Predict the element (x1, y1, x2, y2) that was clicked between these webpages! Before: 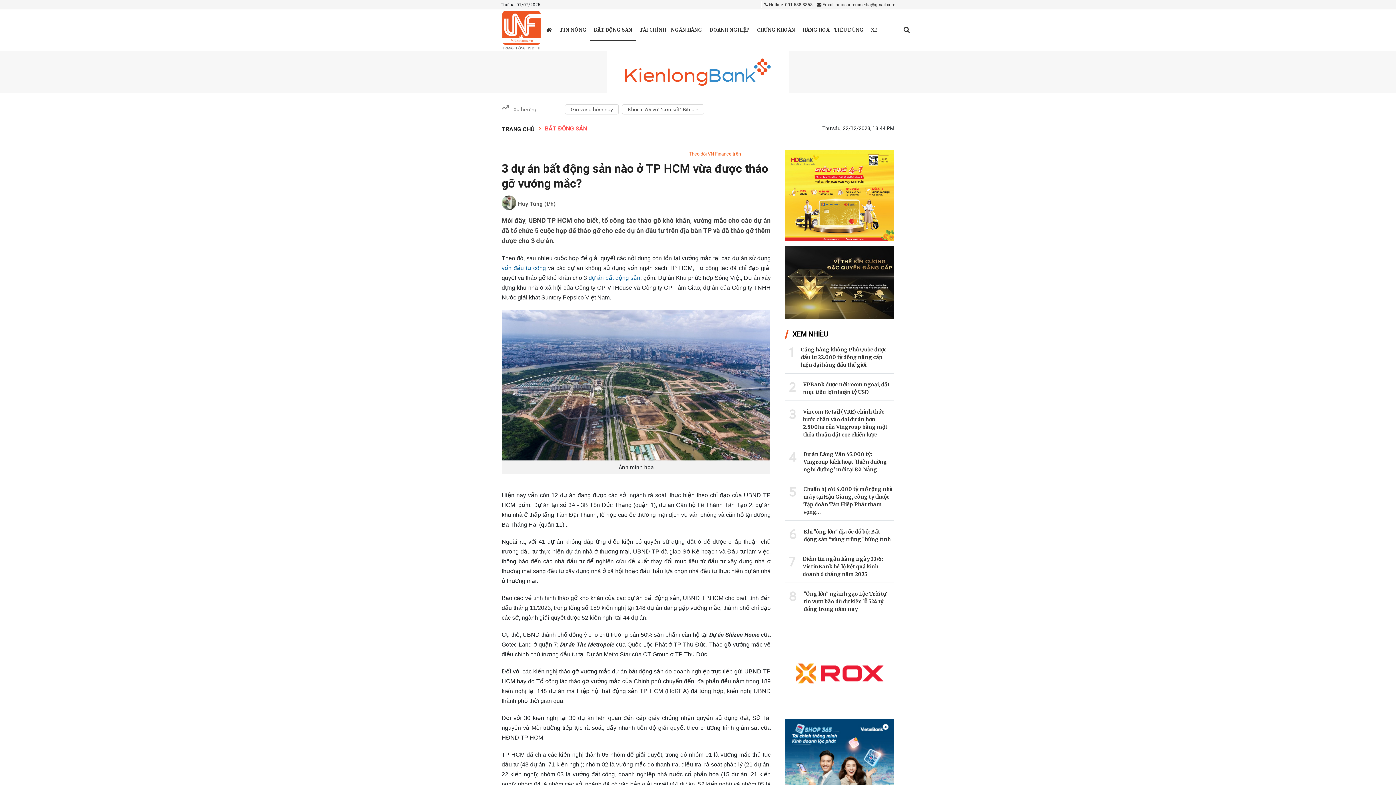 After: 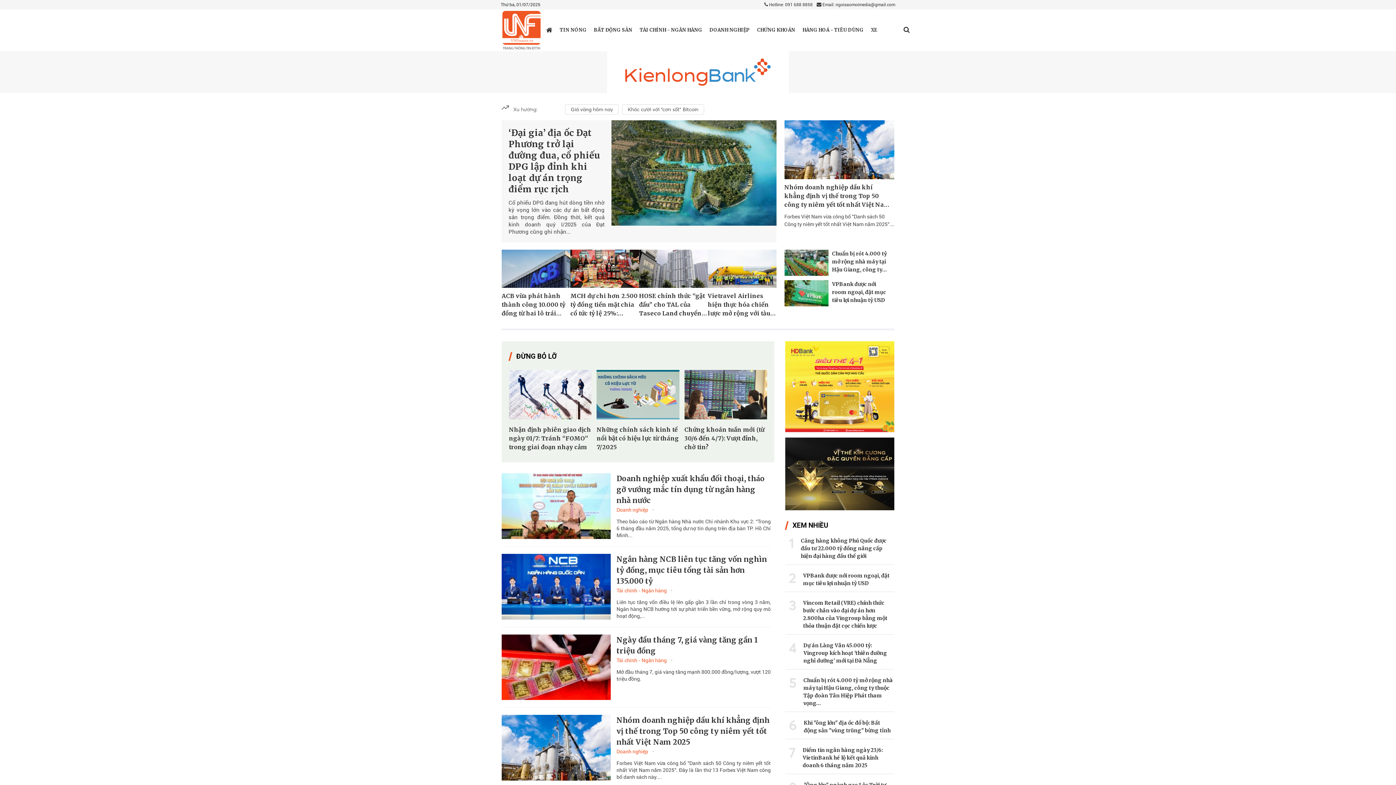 Action: bbox: (502, 10, 540, 49)